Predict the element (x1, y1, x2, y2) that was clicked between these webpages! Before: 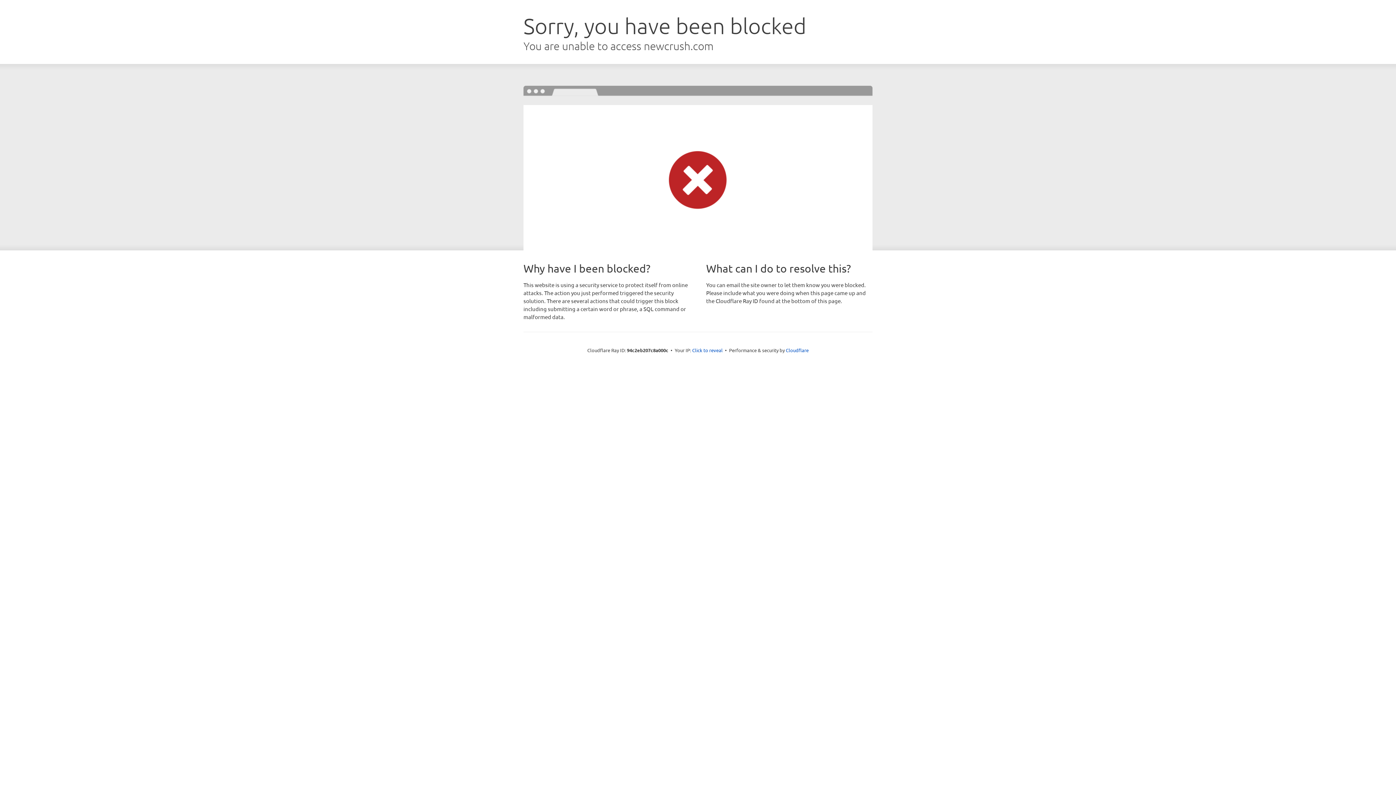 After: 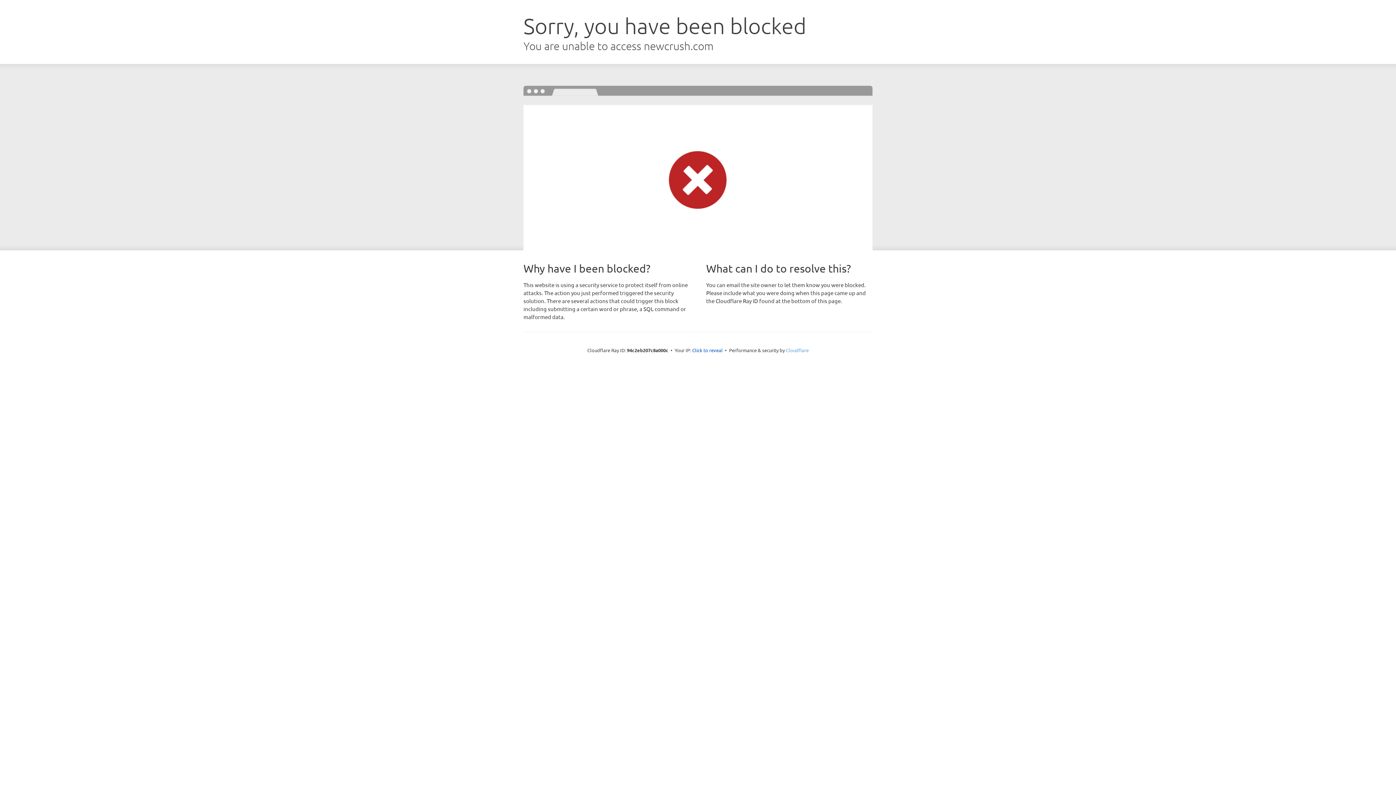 Action: label: Cloudflare bbox: (786, 347, 808, 353)